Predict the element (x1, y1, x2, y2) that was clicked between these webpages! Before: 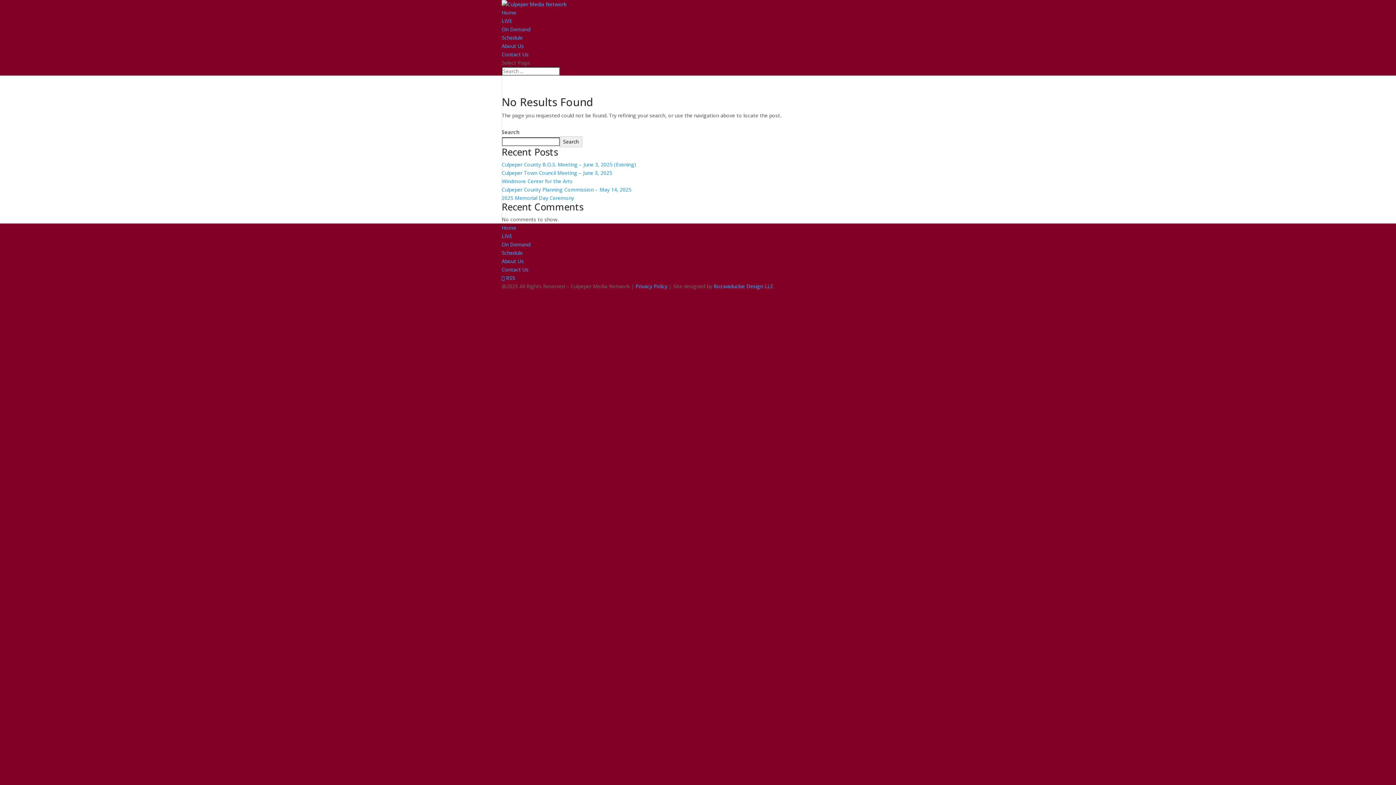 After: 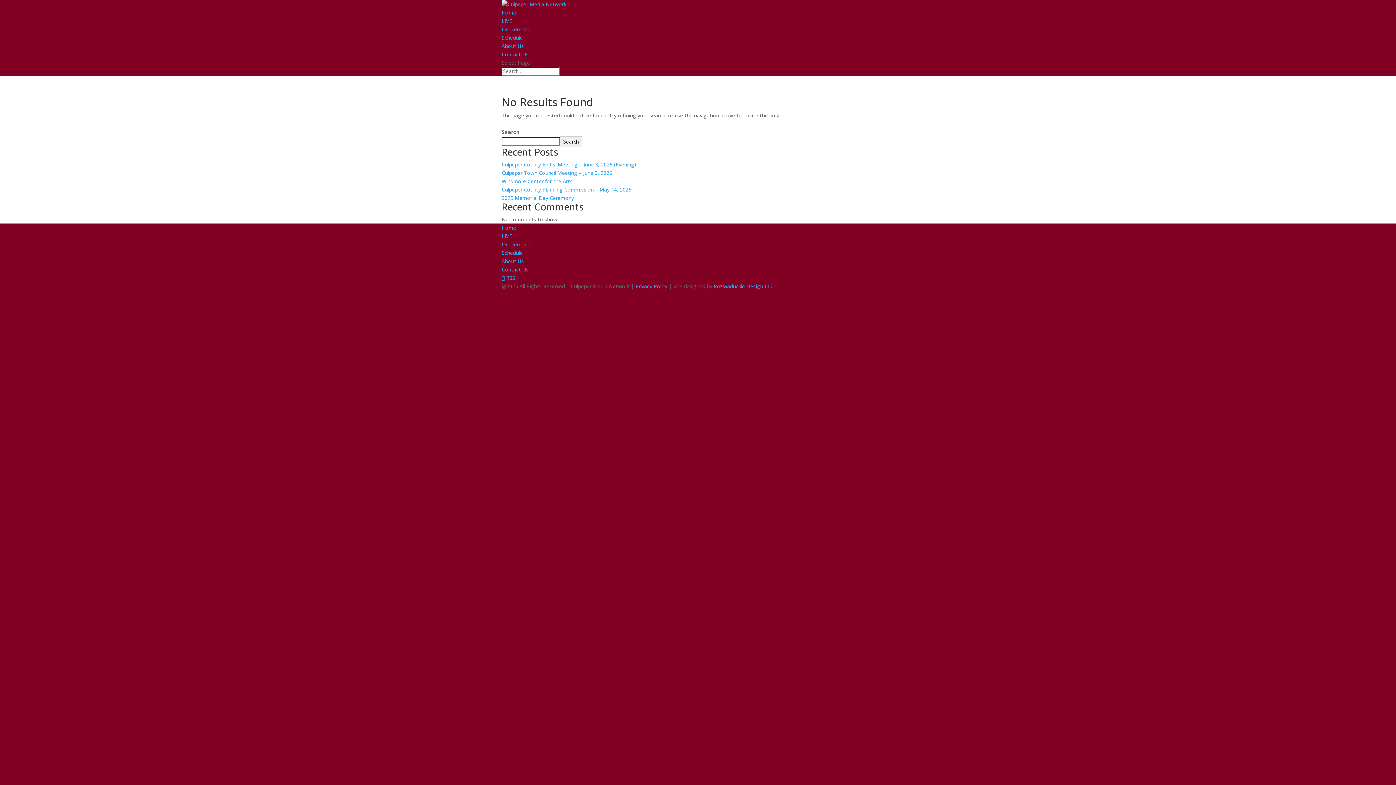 Action: bbox: (713, 282, 773, 289) label: Rozwaduckie Design LLC